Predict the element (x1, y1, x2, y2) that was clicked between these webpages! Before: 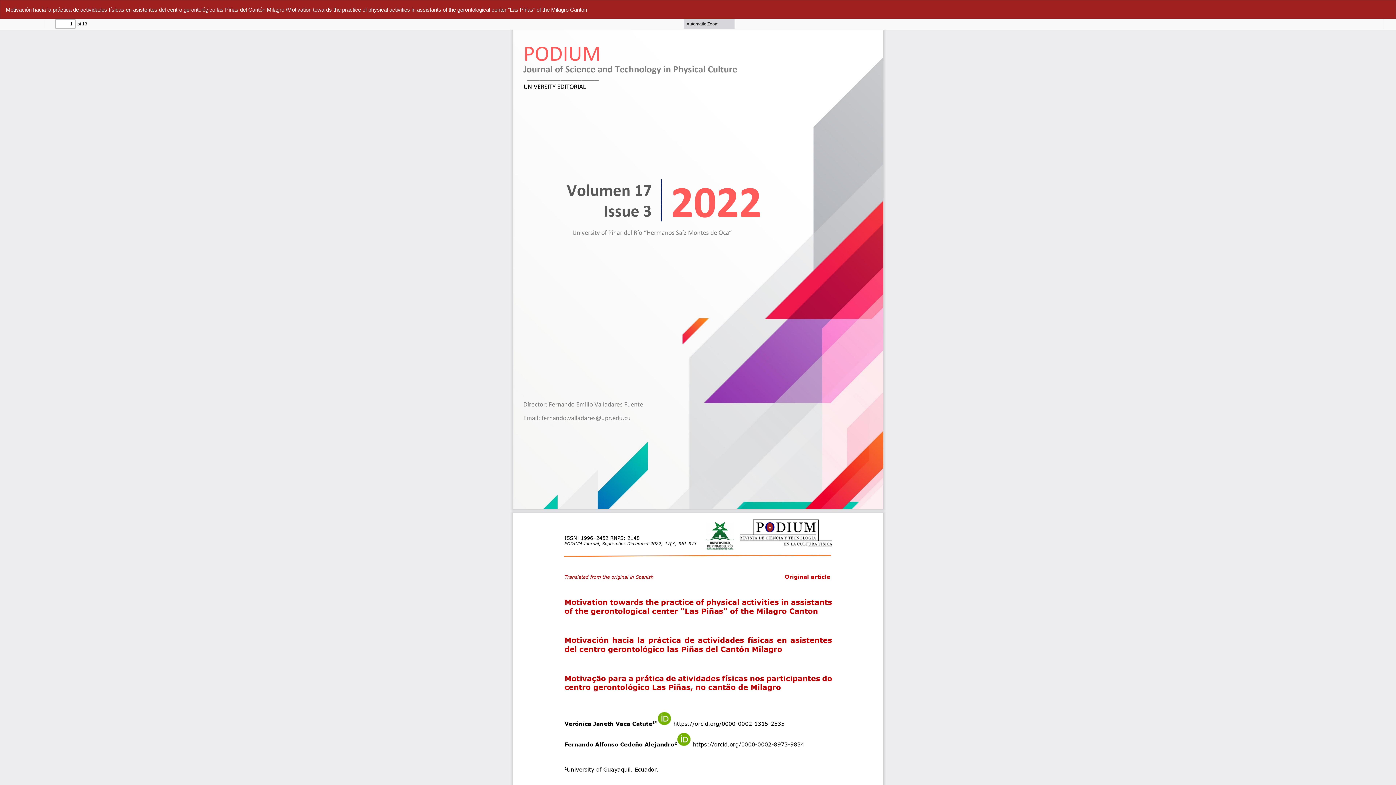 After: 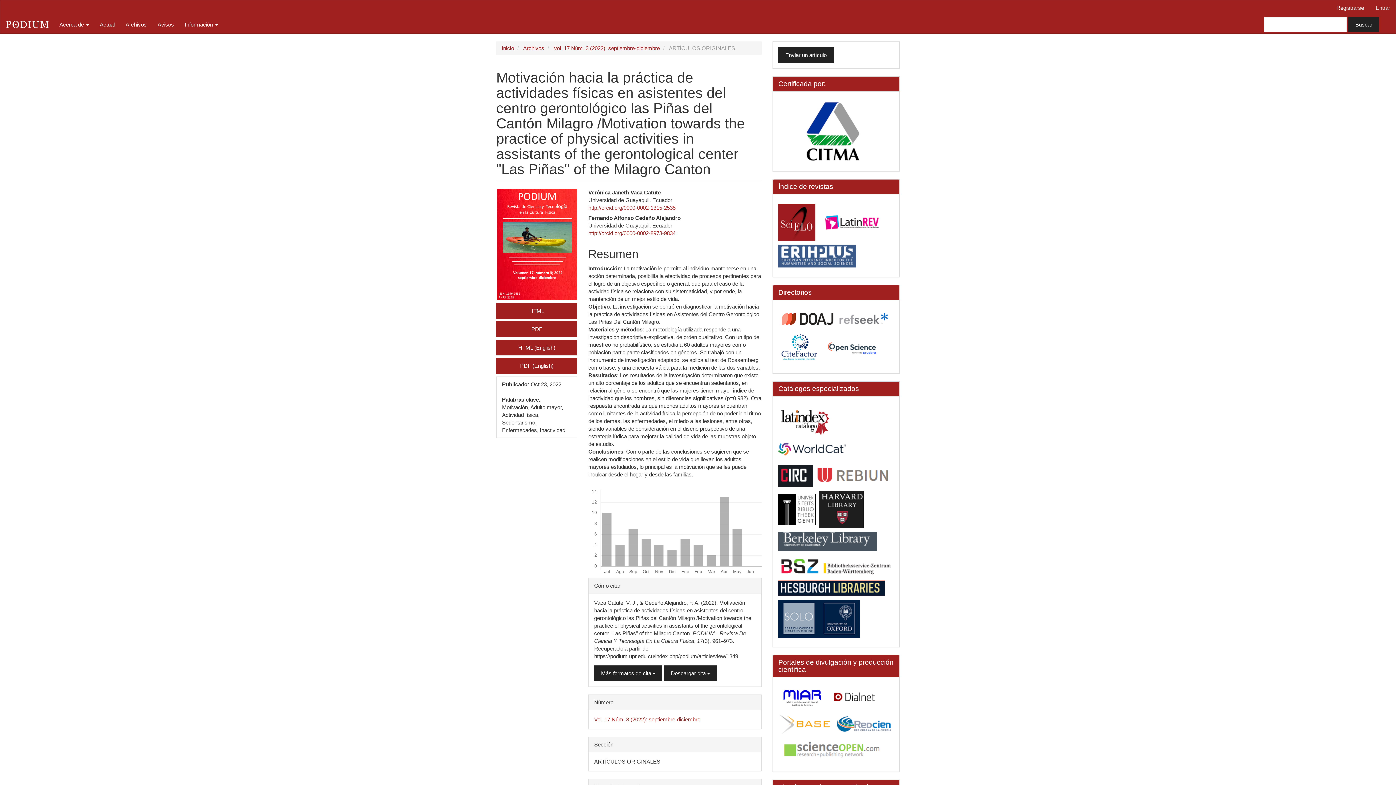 Action: bbox: (0, 0, 592, 18) label: Motivación hacia la práctica de actividades físicas en asistentes del centro gerontológico las Piñas del Cantón Milagro /Motivation towards the practice of physical activities in assistants of the gerontological center "Las Piñas" of the Milagro Canton